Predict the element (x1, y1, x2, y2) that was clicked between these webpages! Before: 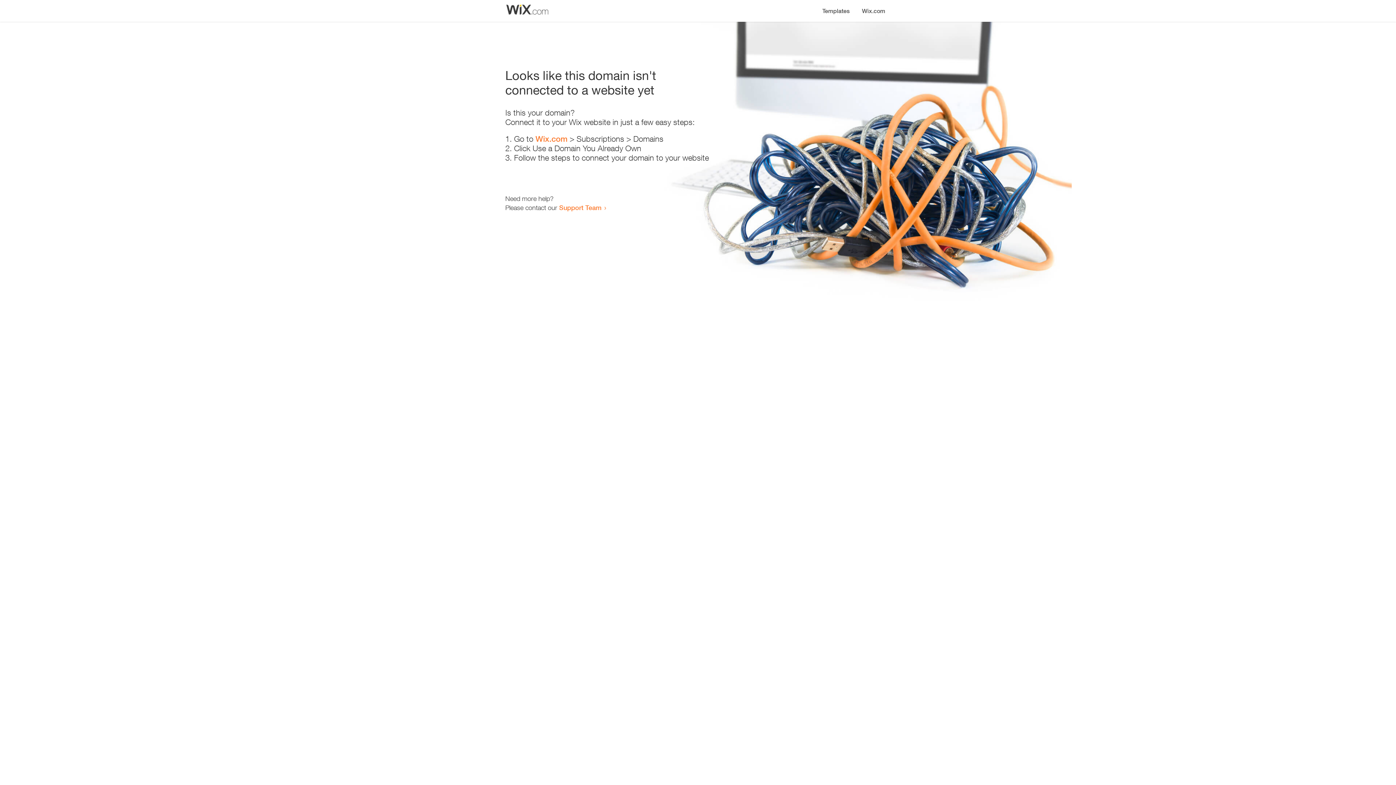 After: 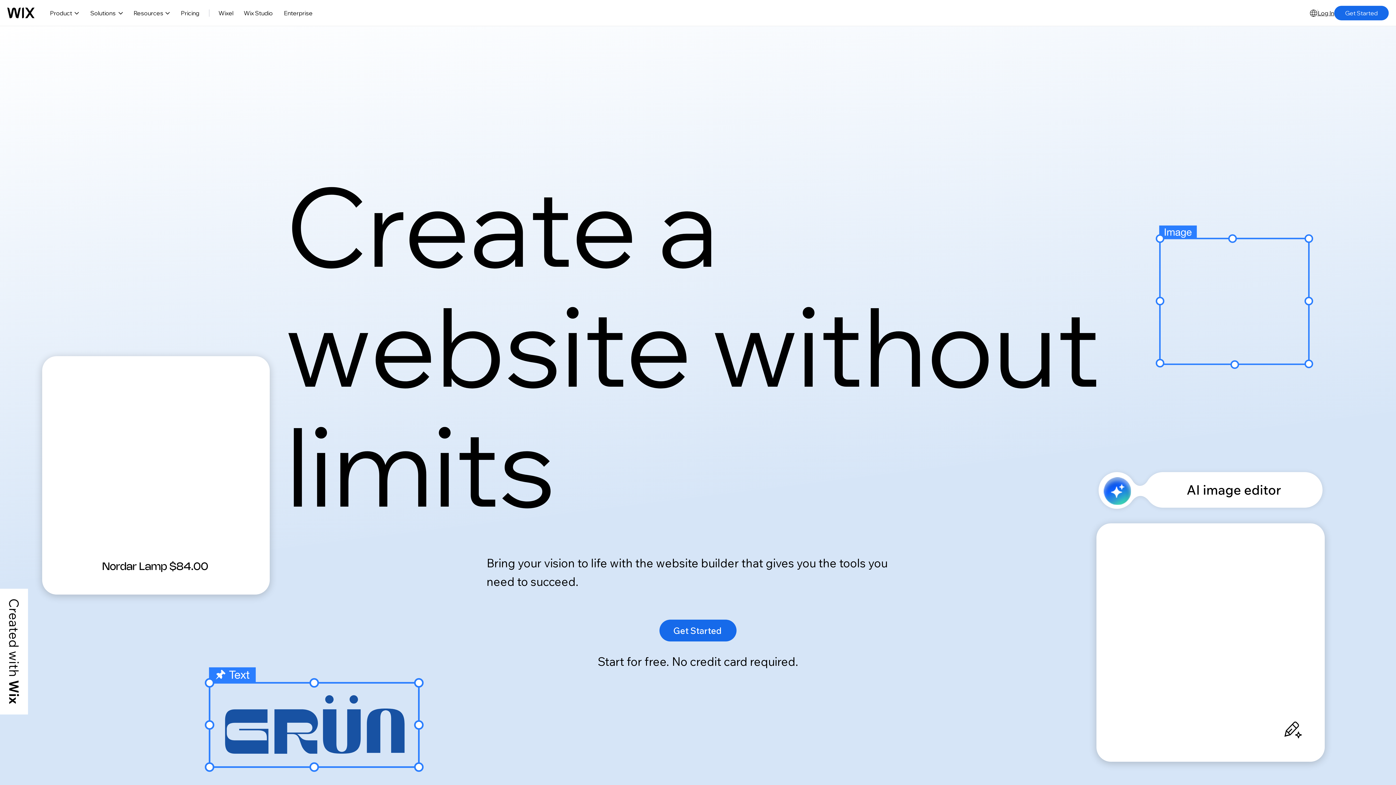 Action: label: Wix.com bbox: (856, 0, 890, 14)